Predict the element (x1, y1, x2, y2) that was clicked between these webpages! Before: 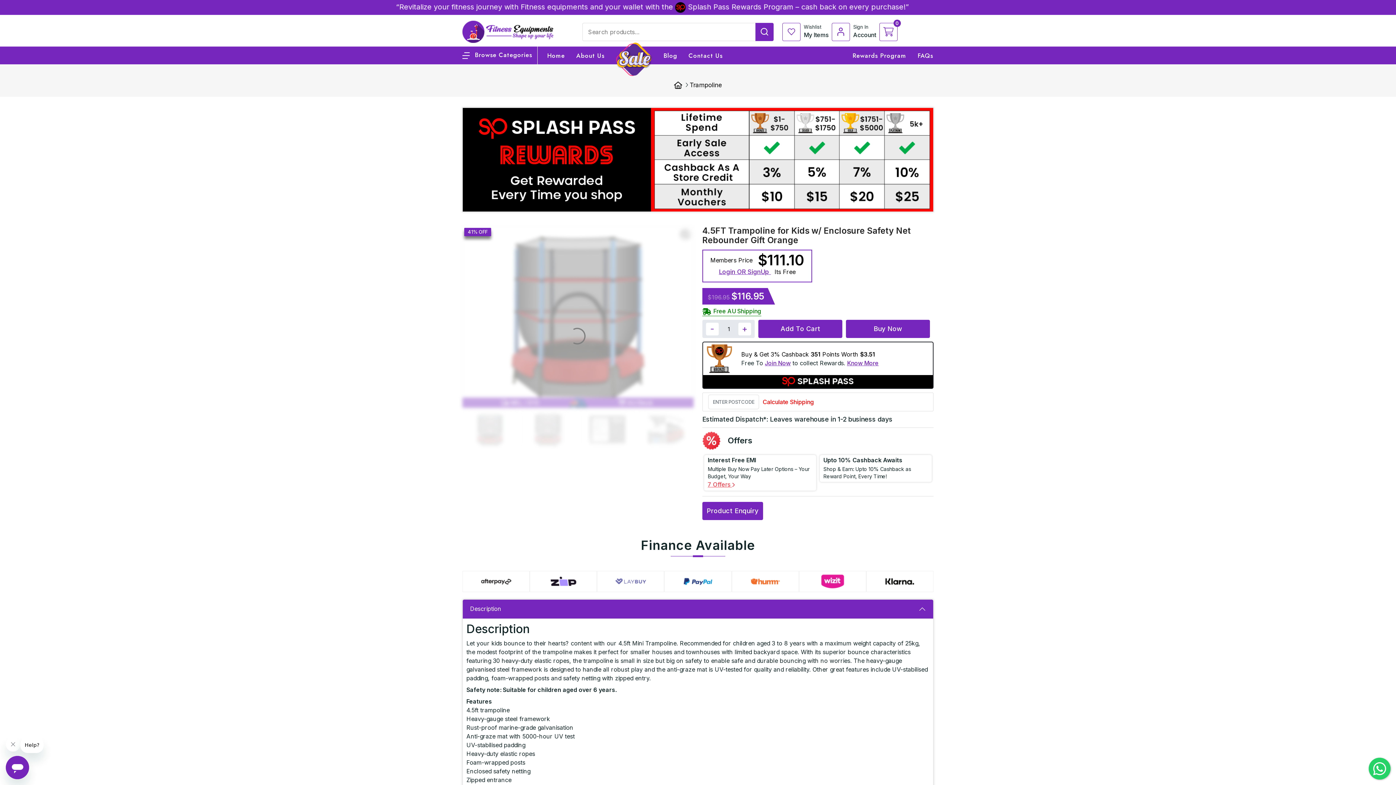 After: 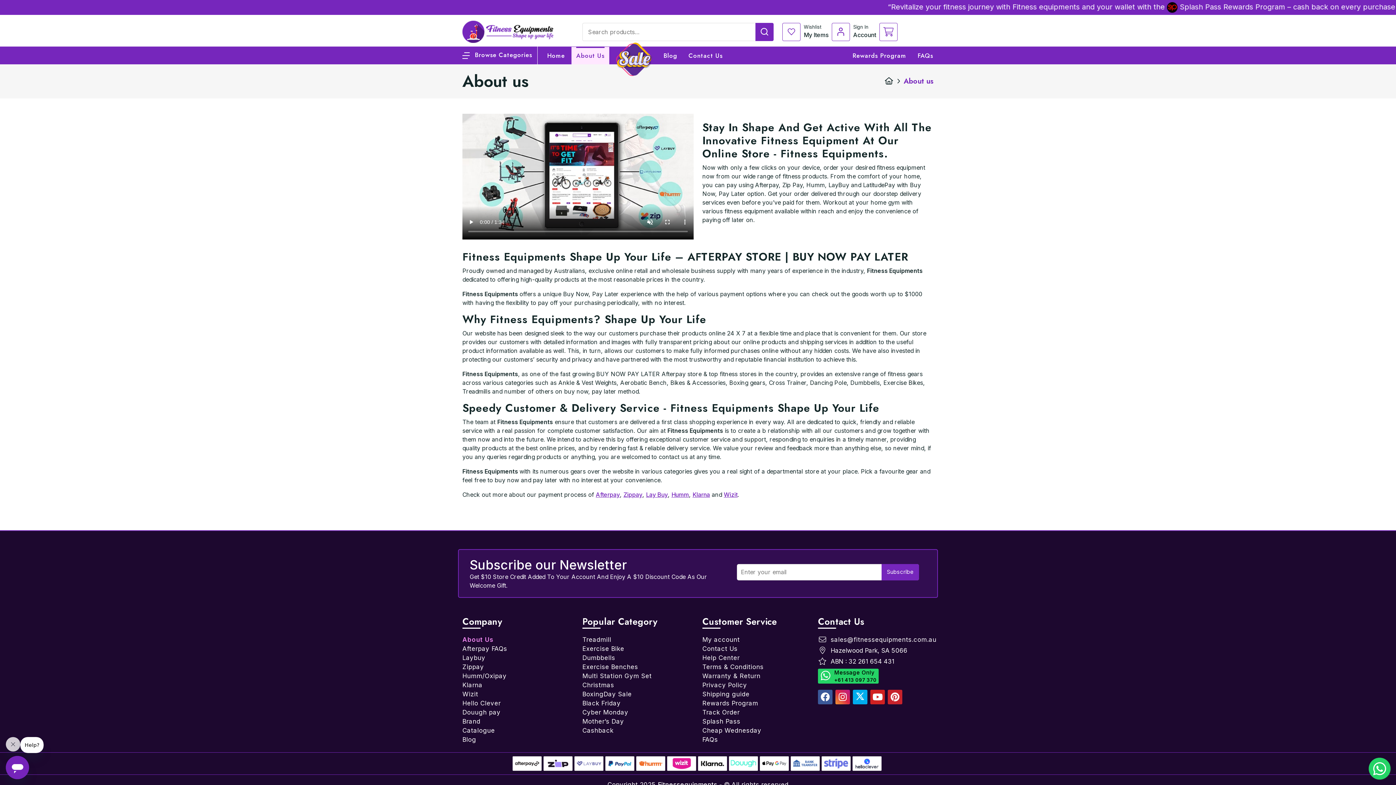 Action: bbox: (576, 46, 604, 64) label: About Us